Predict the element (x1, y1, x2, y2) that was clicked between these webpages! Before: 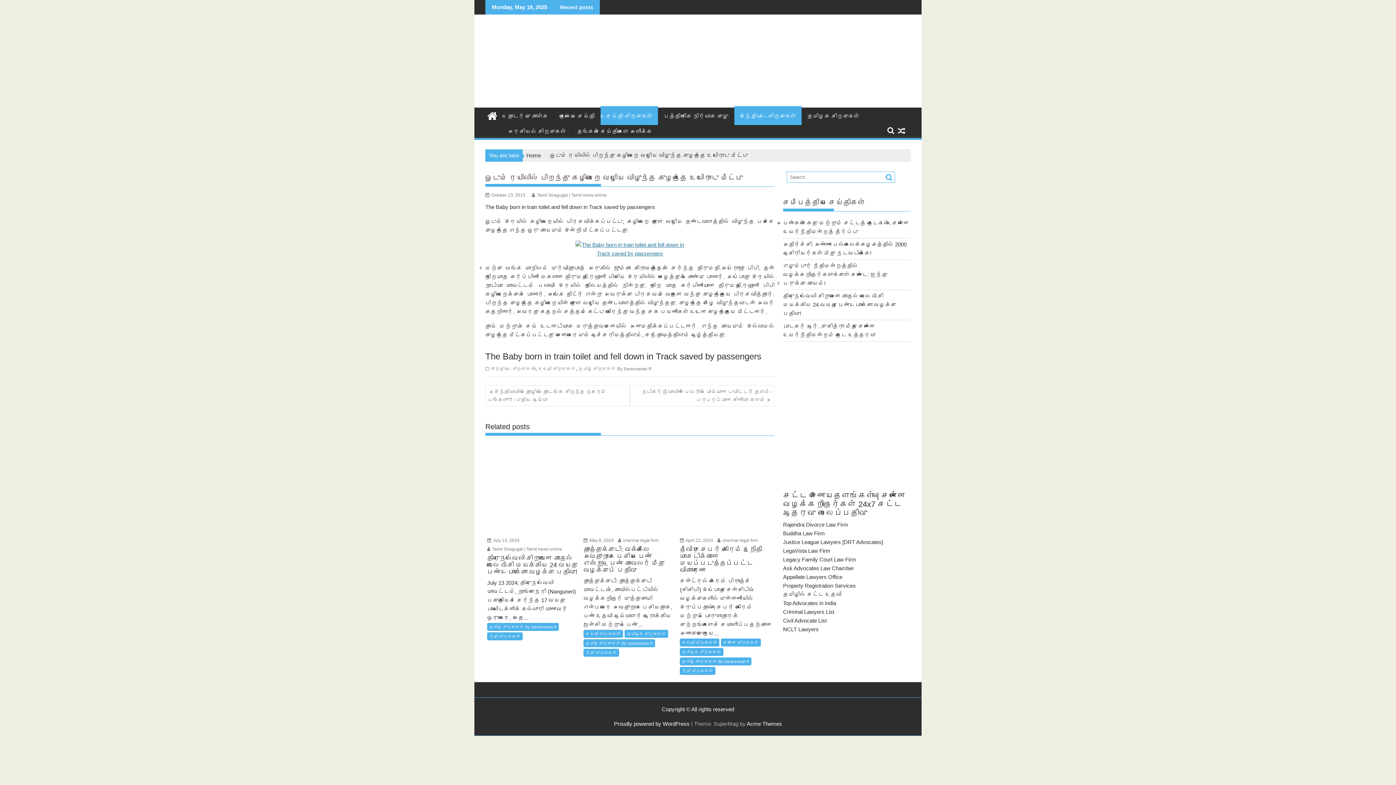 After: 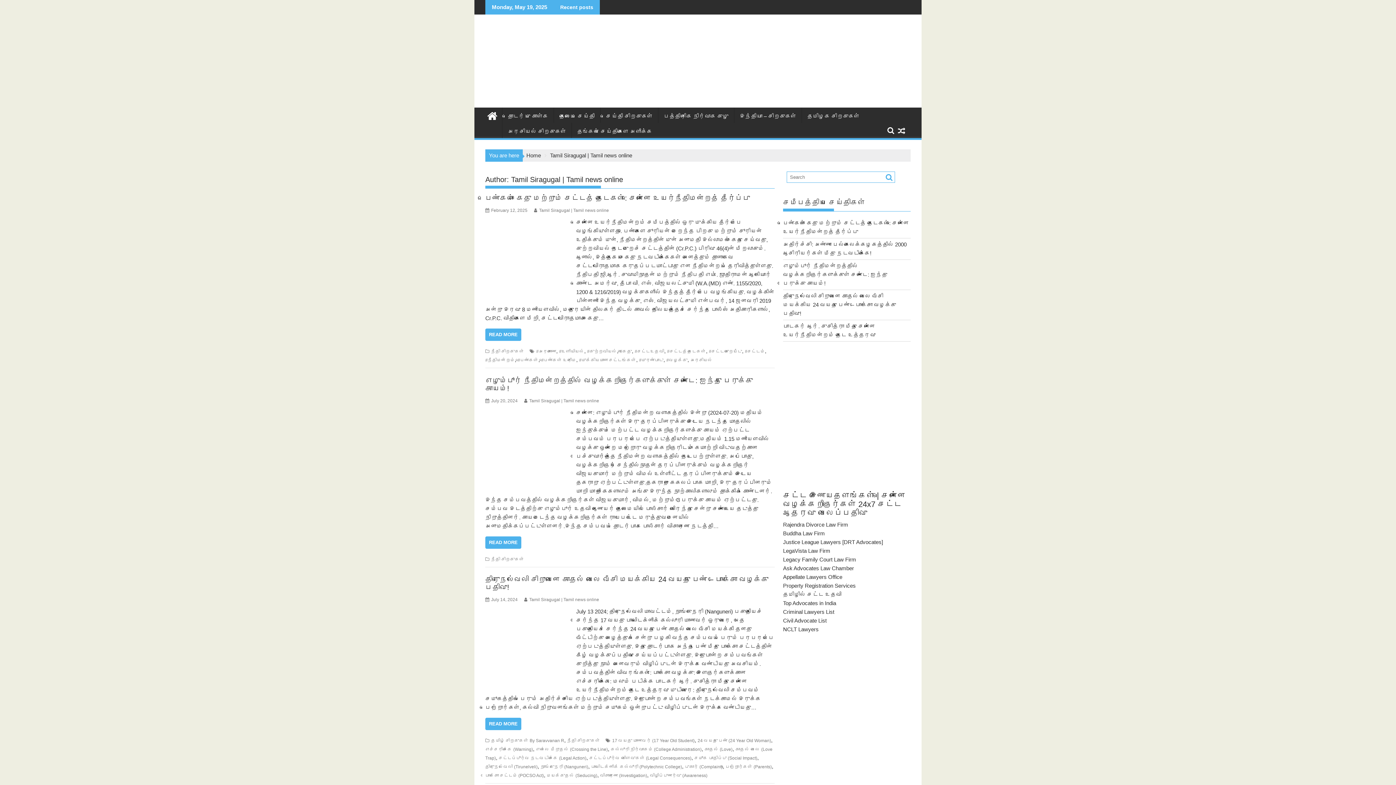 Action: bbox: (487, 616, 562, 621) label:  Tamil Siragugal | Tamil news online